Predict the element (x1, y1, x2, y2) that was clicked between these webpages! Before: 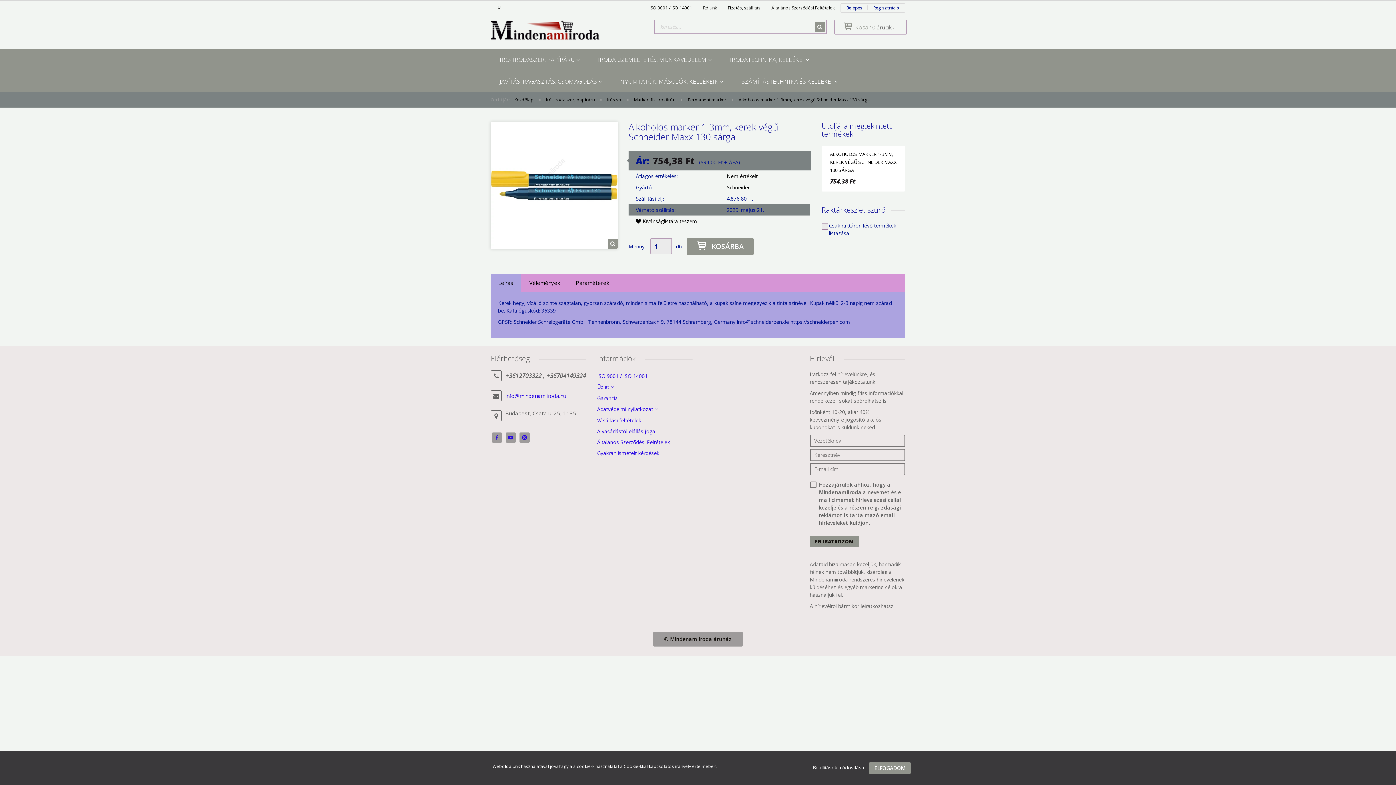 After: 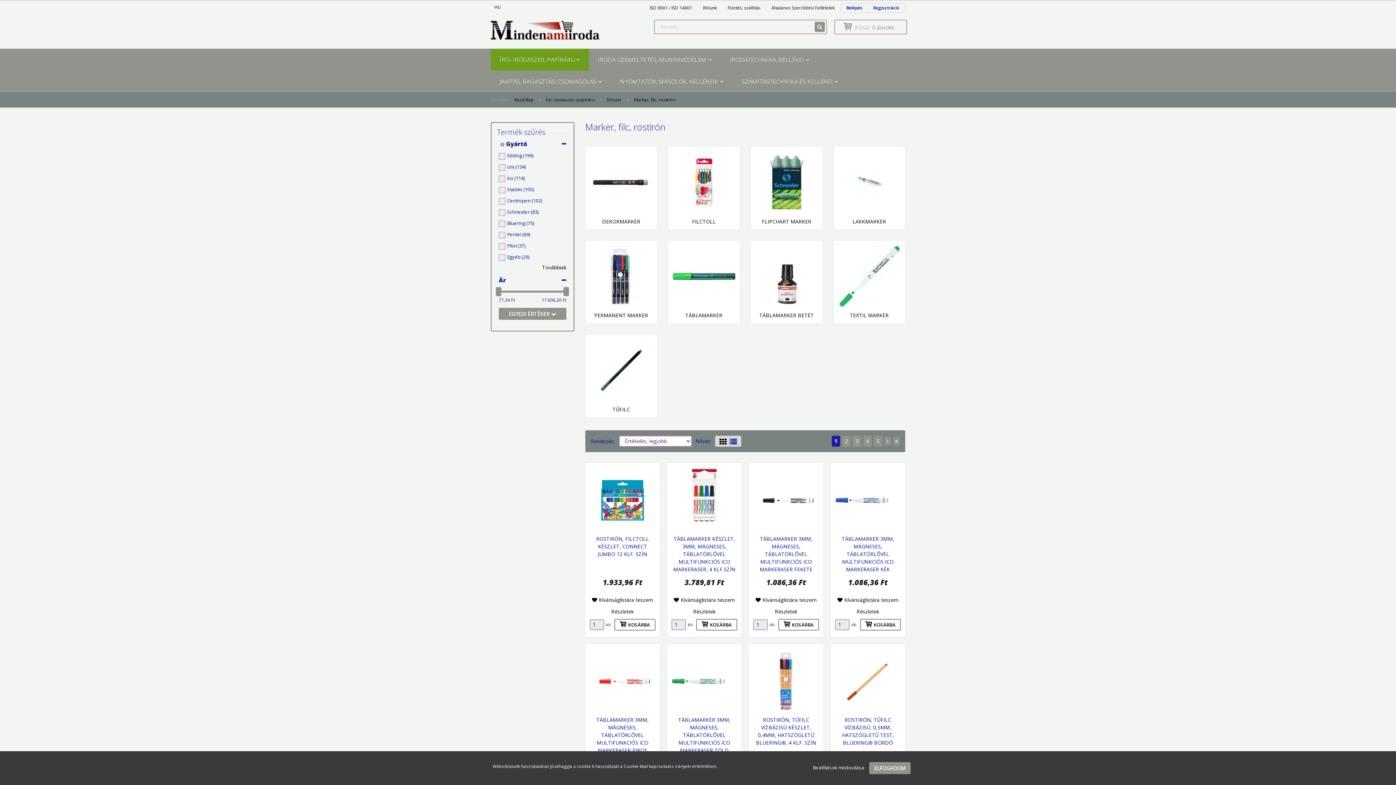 Action: label: Marker, filc, rostirón  bbox: (634, 96, 676, 102)